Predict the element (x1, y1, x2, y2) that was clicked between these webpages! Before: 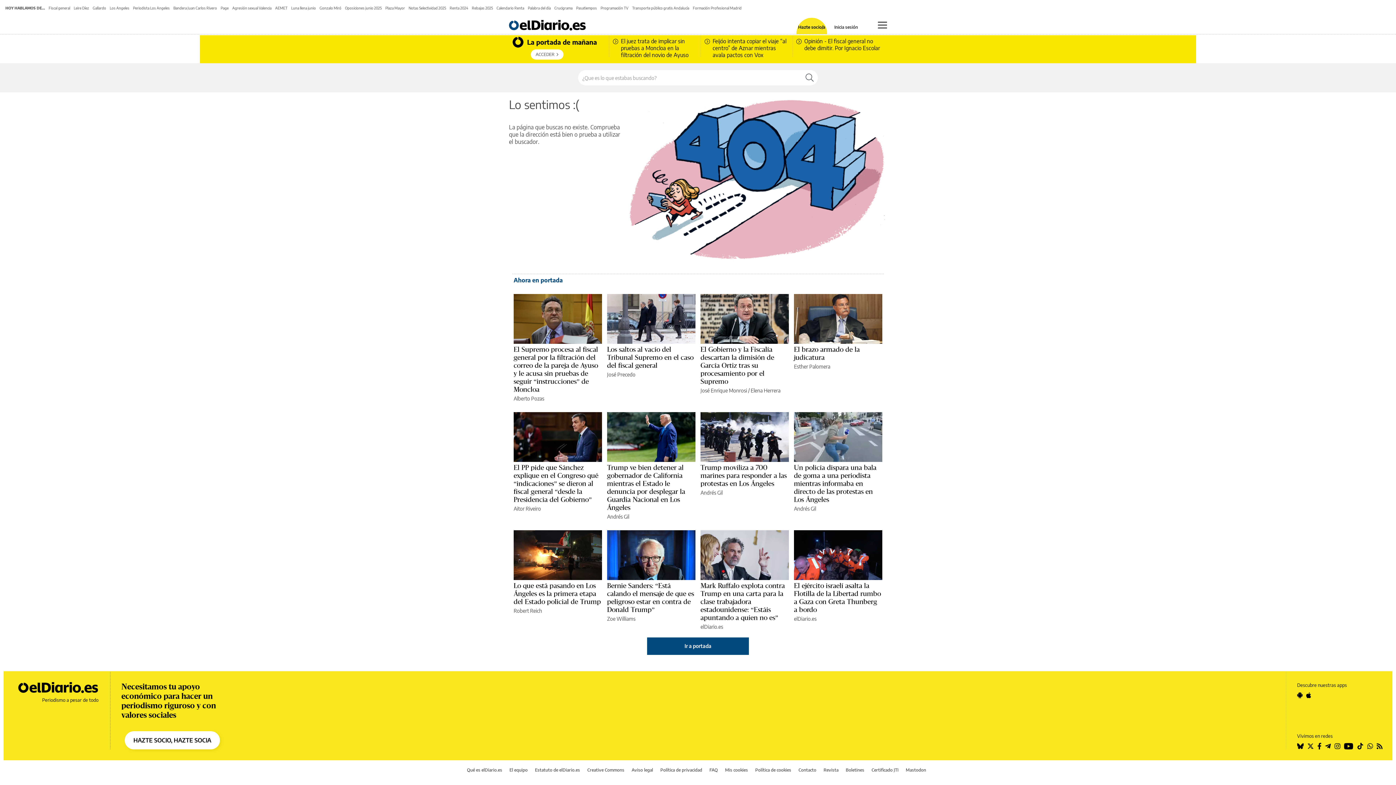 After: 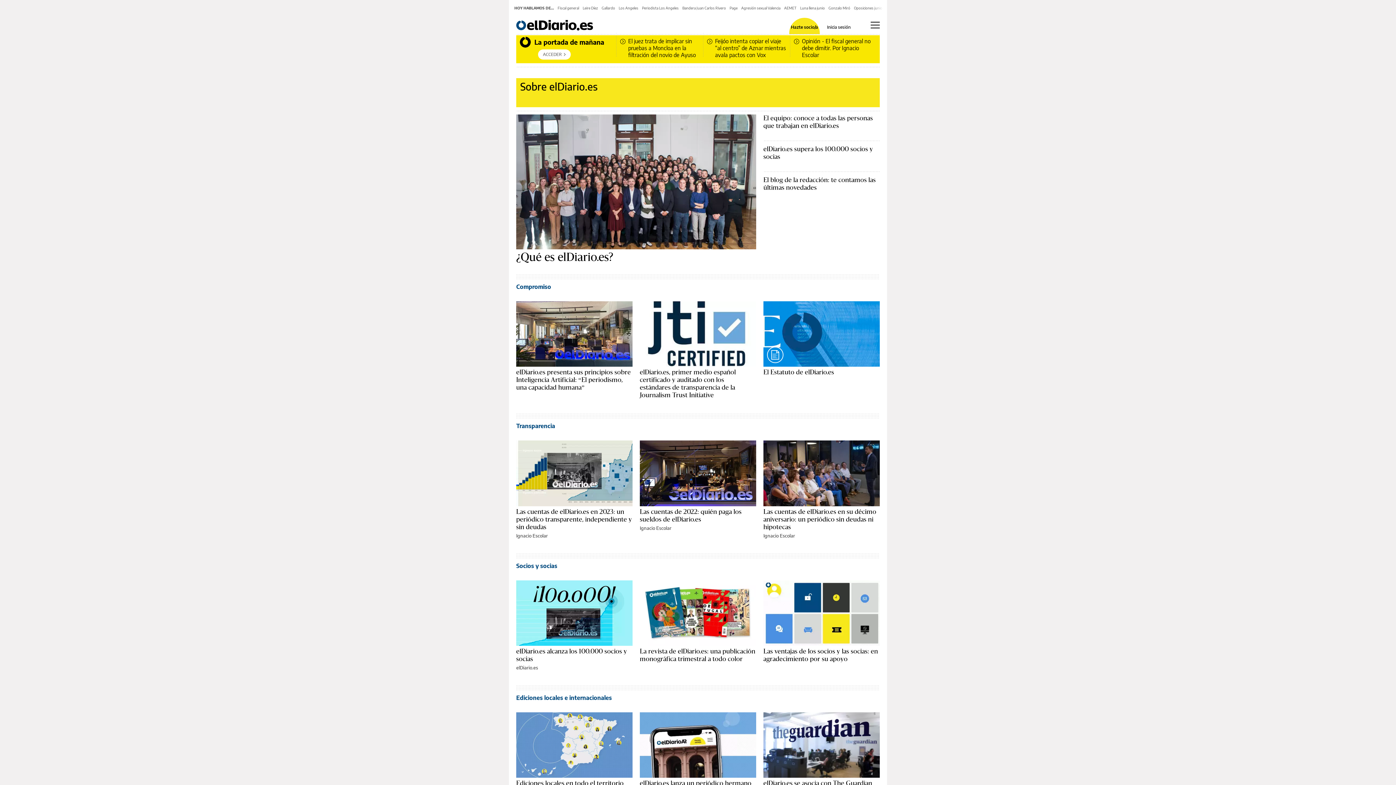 Action: bbox: (467, 767, 502, 772) label: Qué es elDiario.es